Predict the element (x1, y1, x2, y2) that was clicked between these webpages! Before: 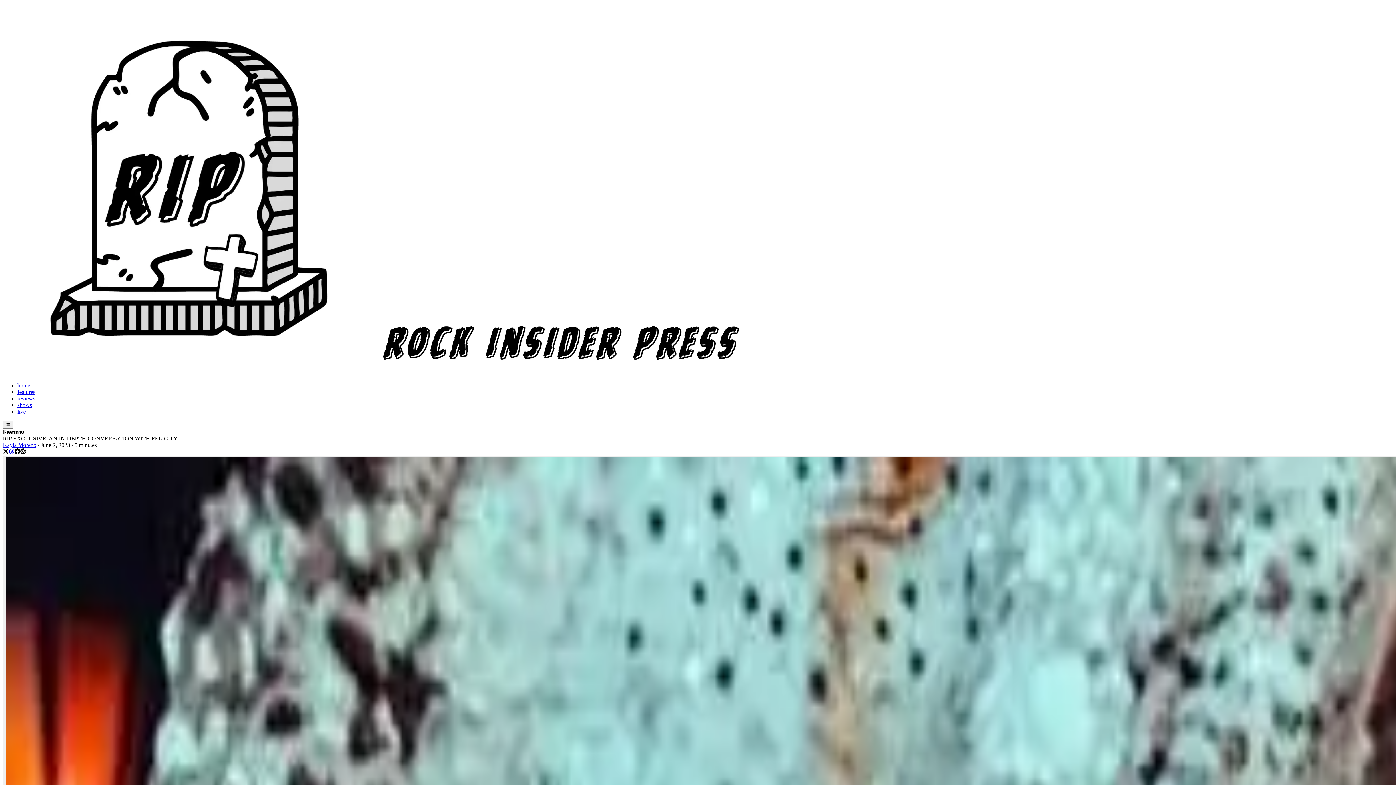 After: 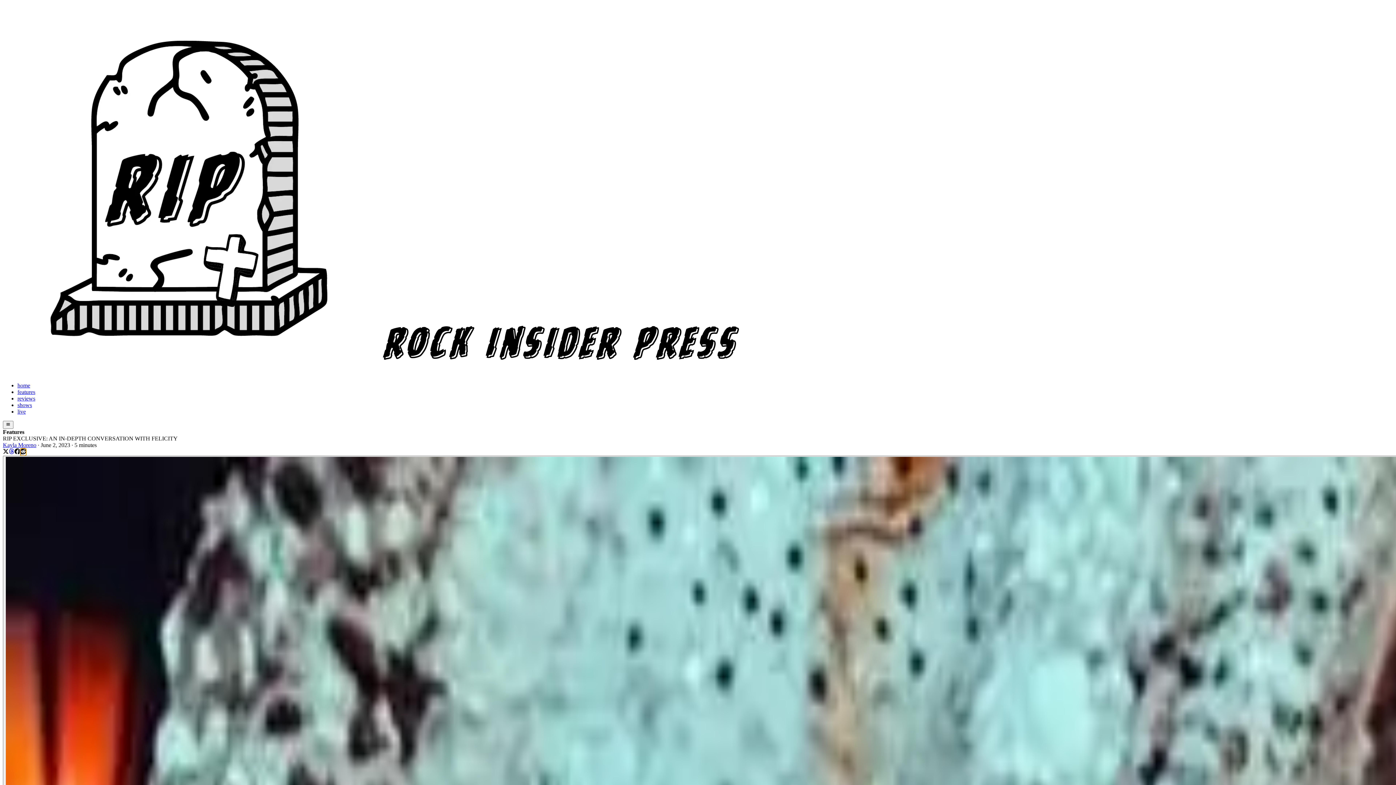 Action: bbox: (20, 448, 26, 456)